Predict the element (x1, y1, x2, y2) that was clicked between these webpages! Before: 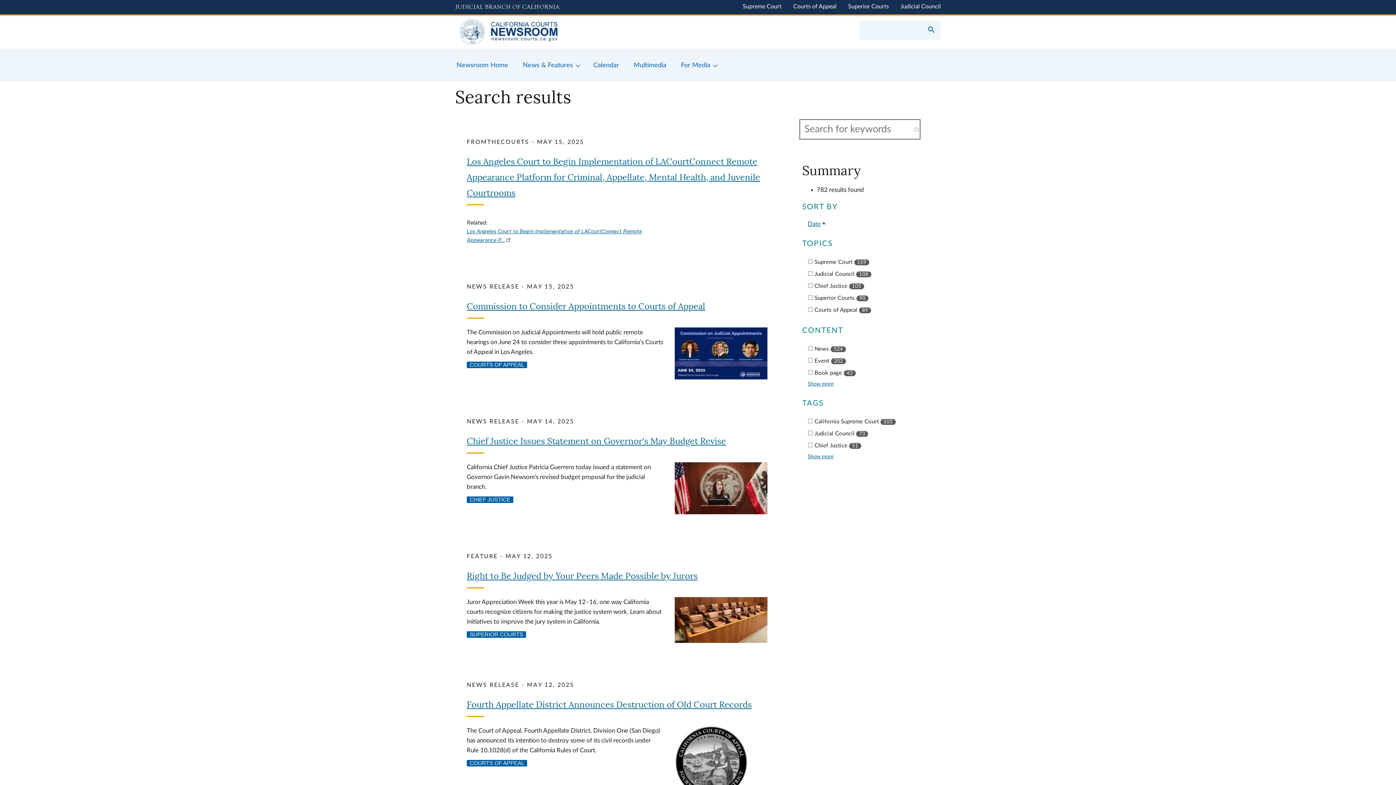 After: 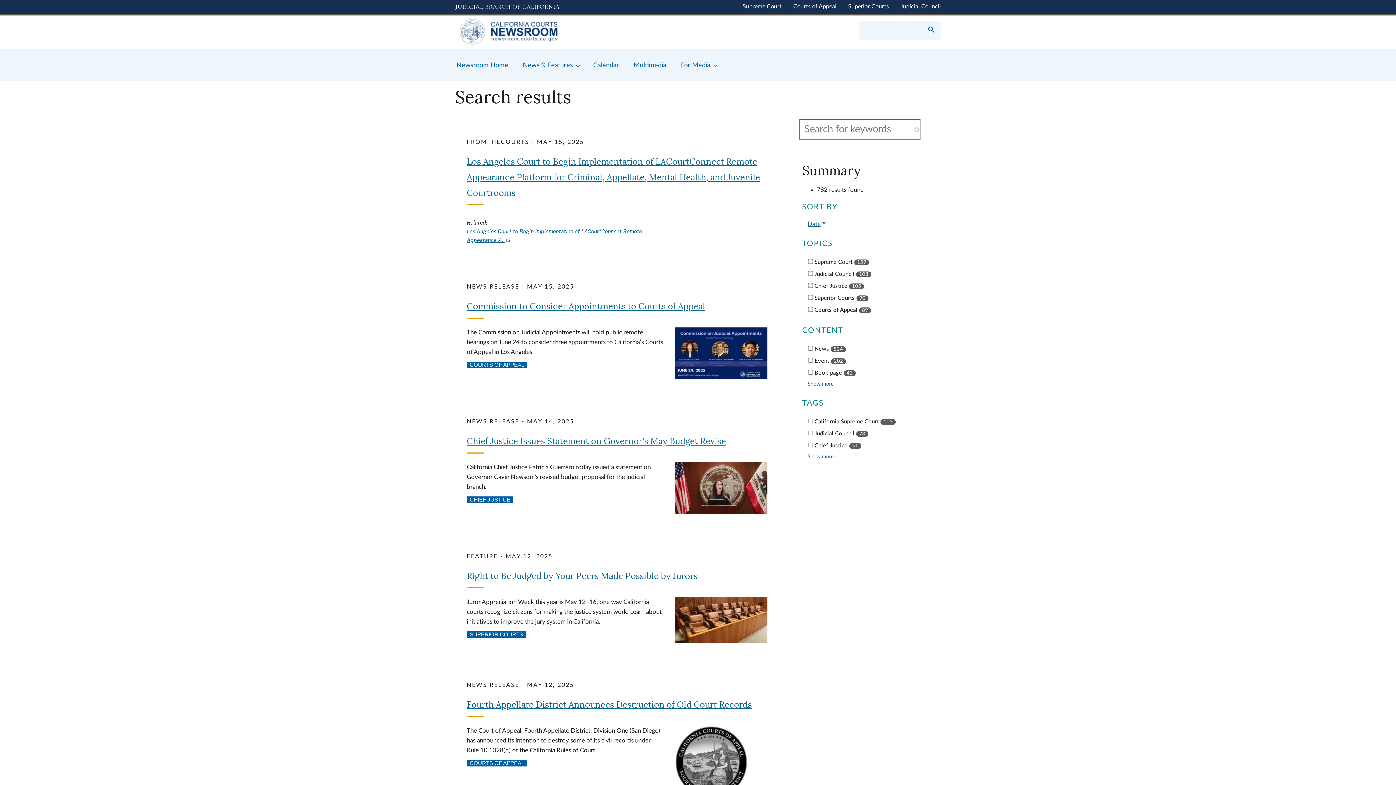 Action: label: Date
Sort descending bbox: (807, 221, 826, 227)